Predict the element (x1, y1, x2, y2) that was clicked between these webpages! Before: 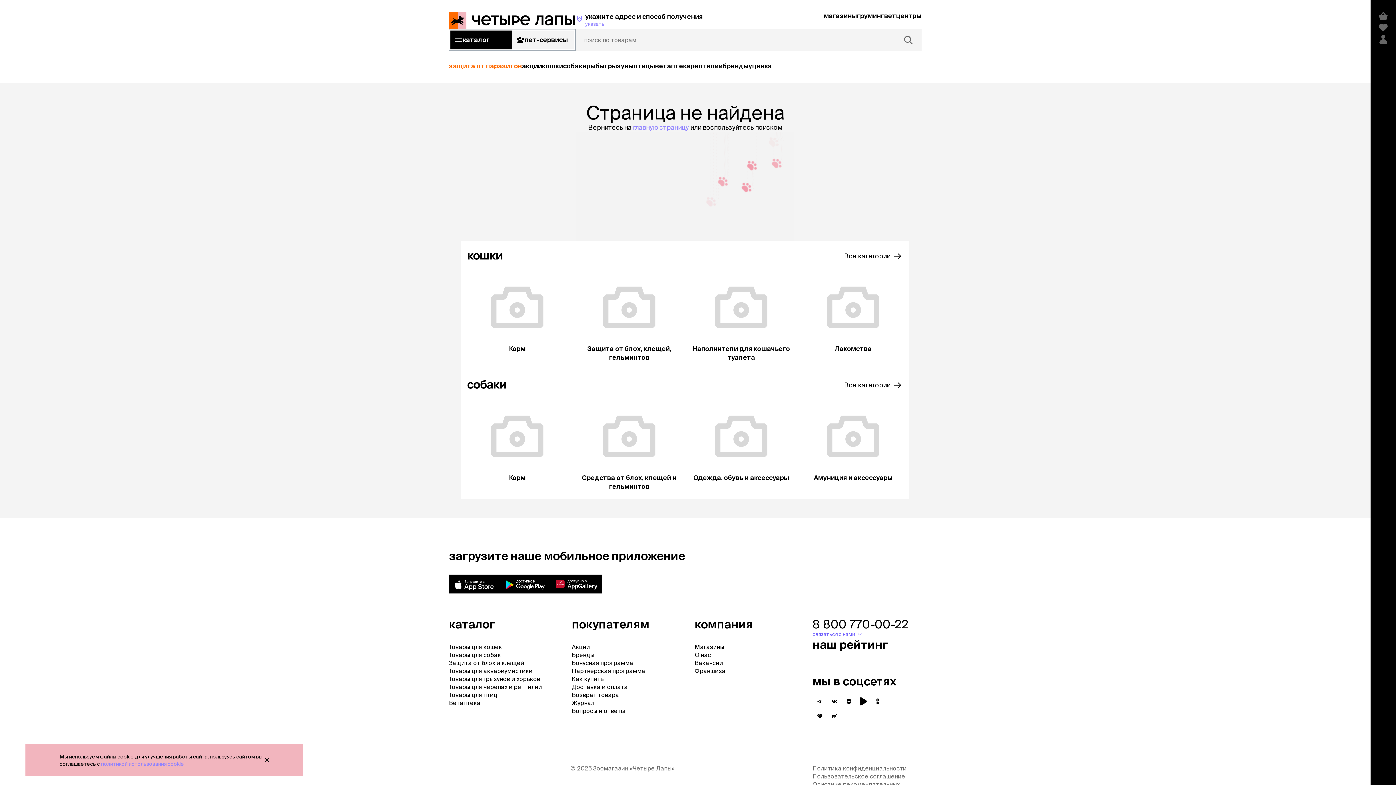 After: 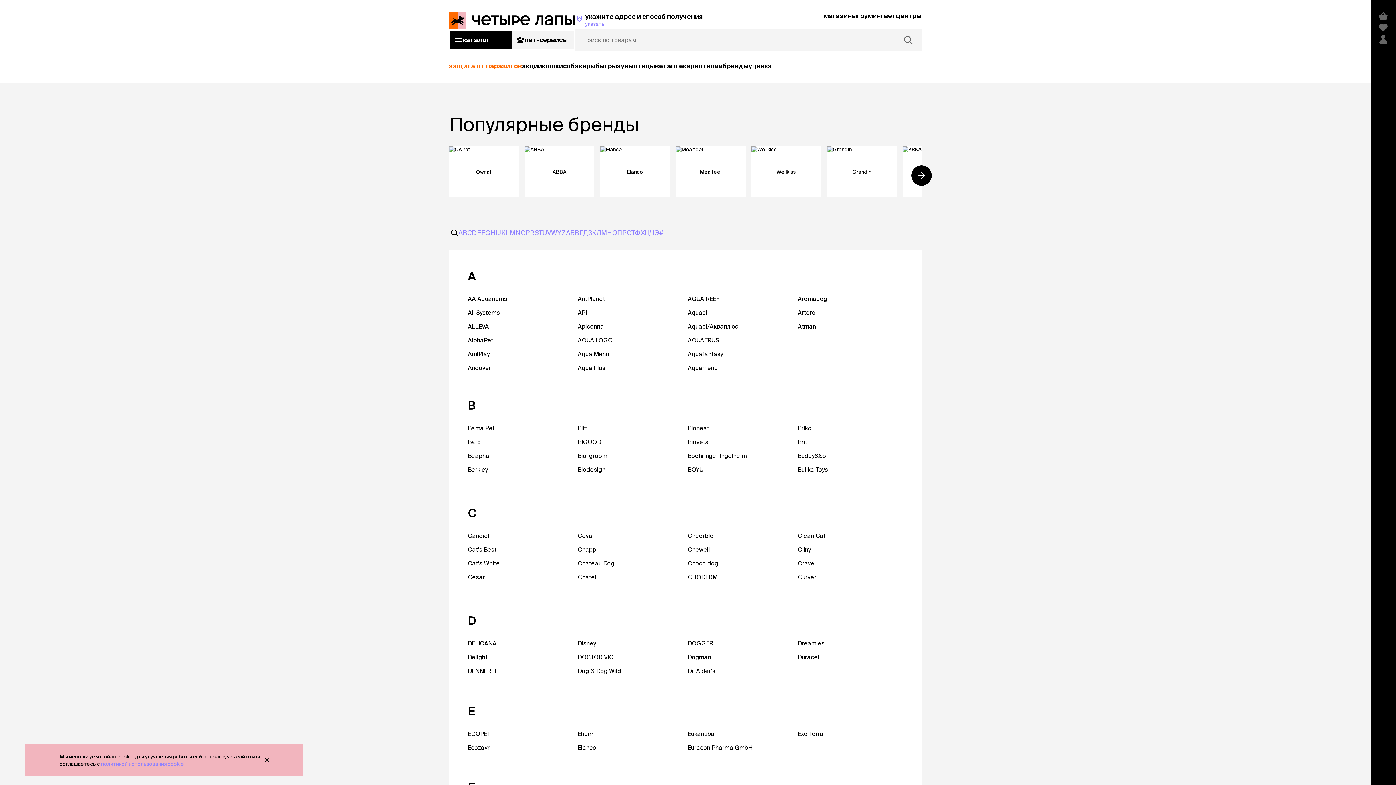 Action: label: Бренды bbox: (572, 652, 594, 658)